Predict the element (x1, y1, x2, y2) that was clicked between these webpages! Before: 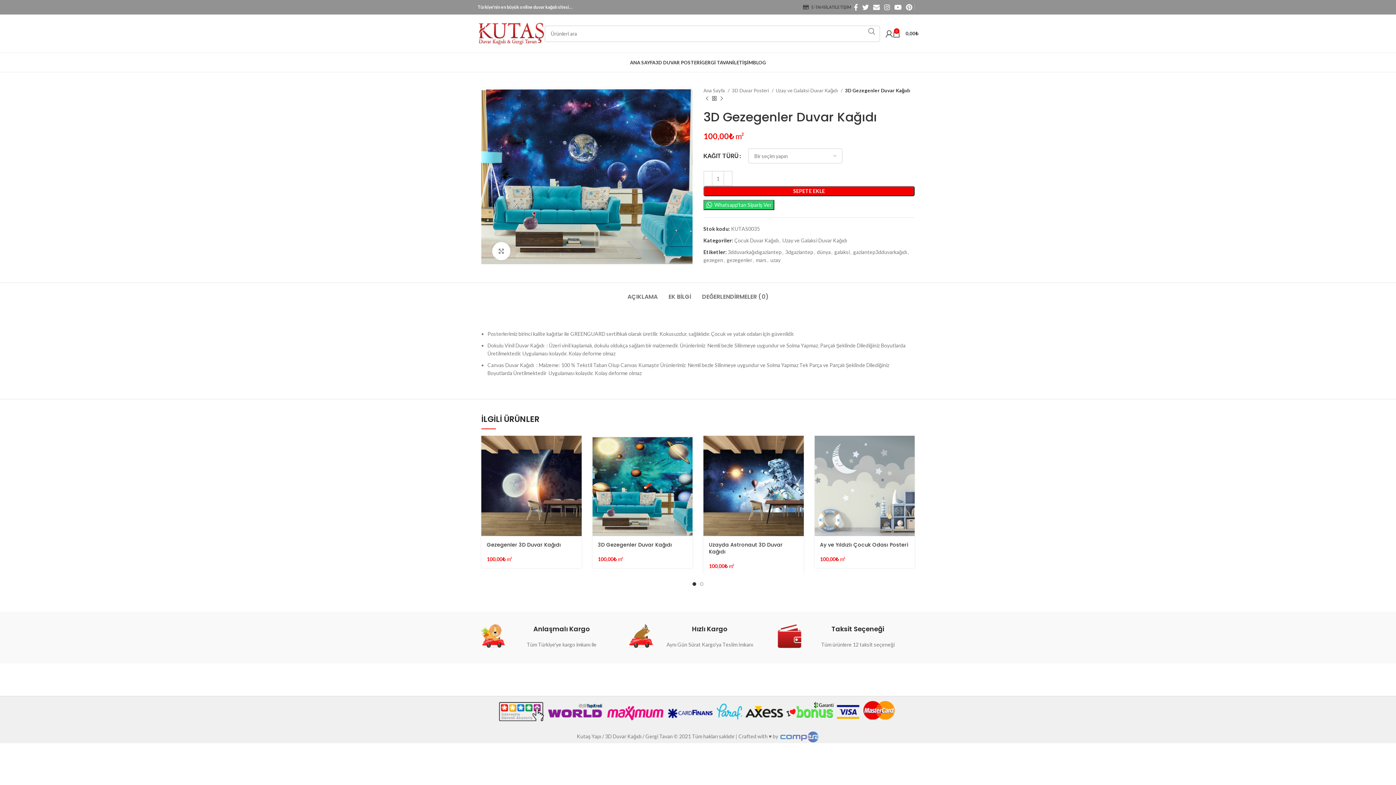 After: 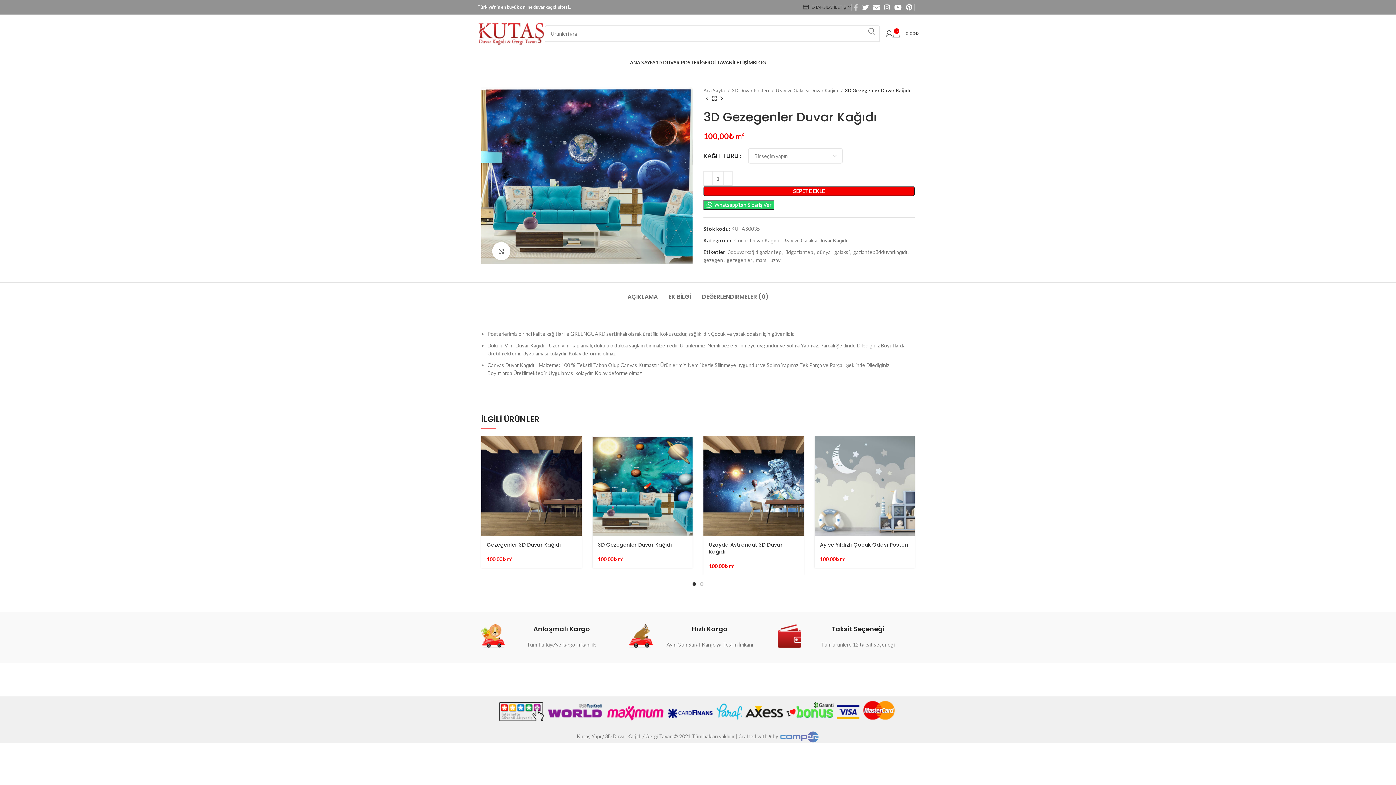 Action: bbox: (852, 1, 860, 12) label: Facebook social link